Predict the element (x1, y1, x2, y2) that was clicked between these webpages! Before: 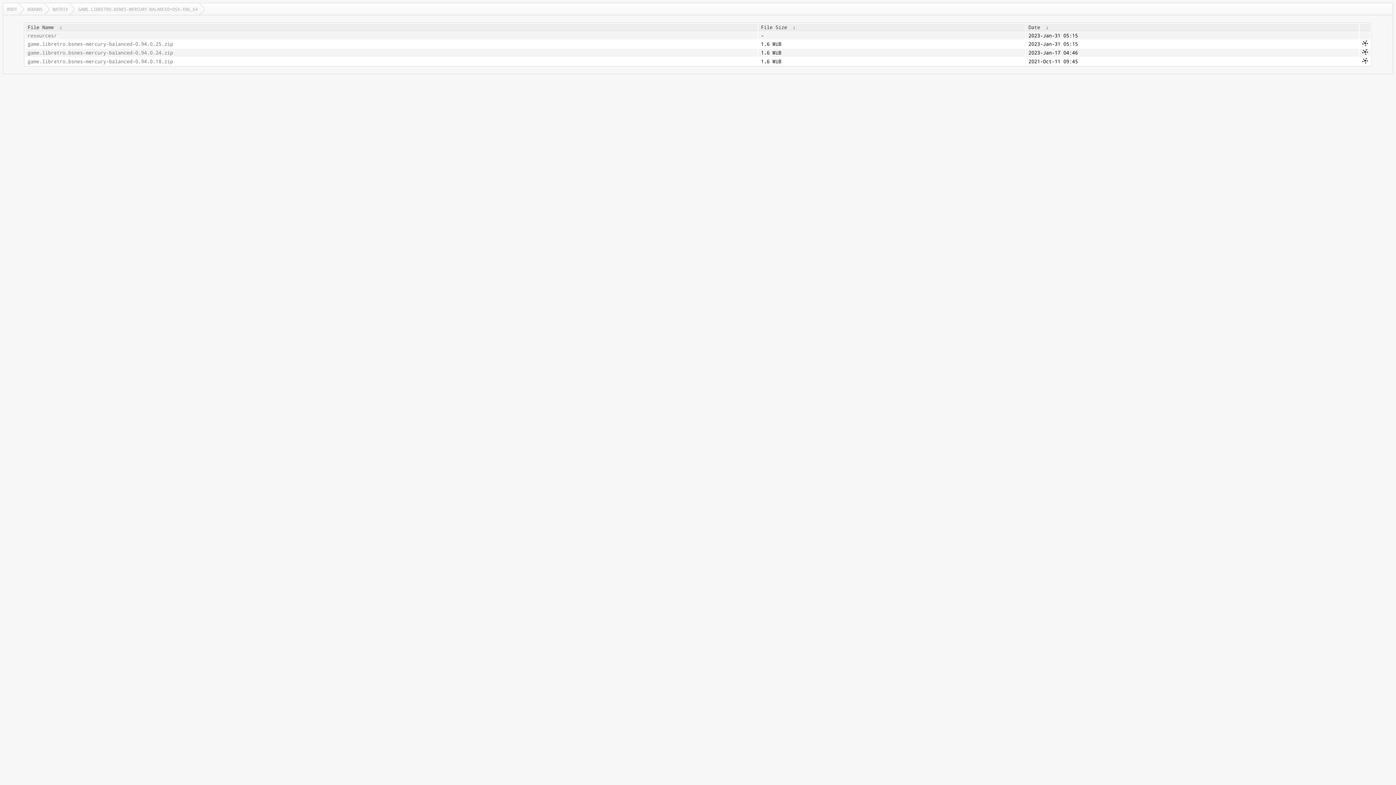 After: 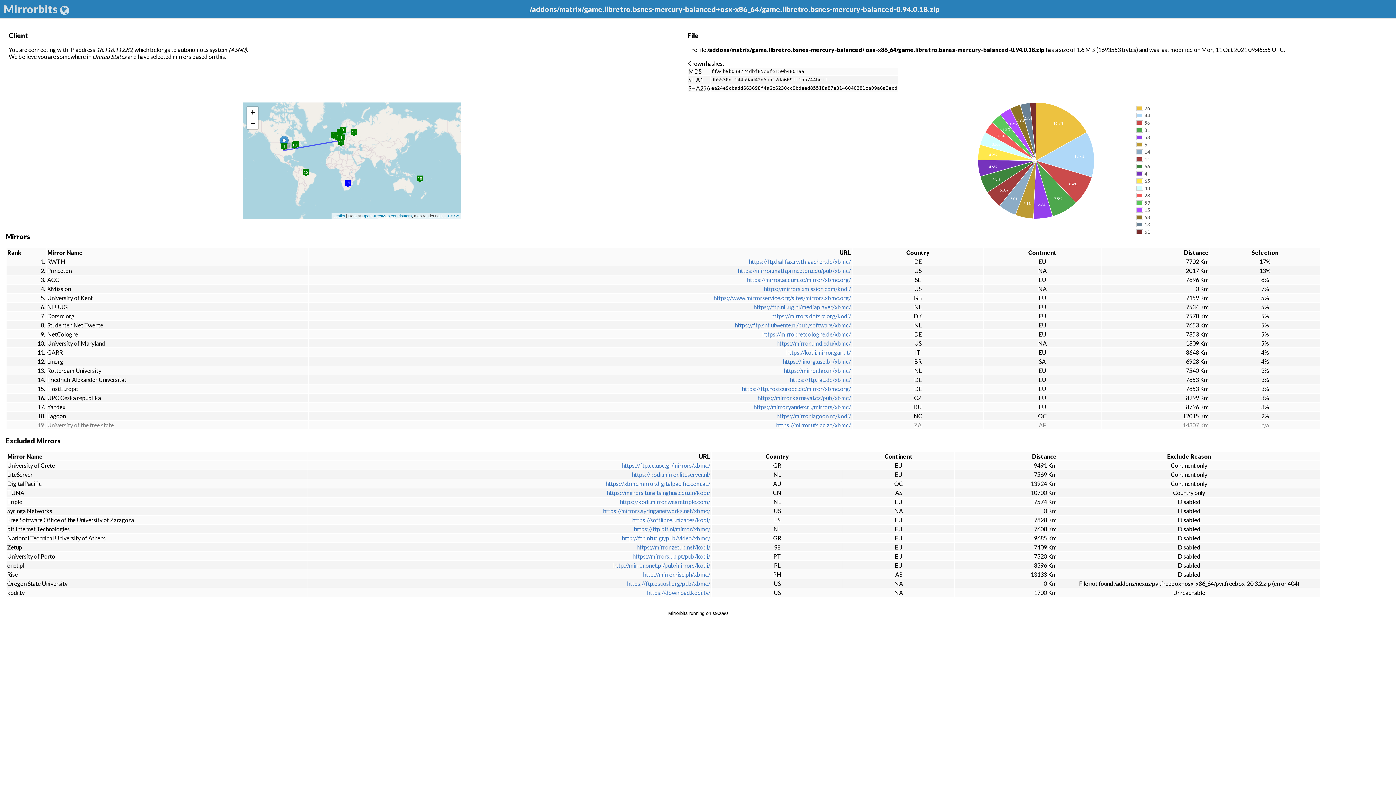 Action: bbox: (1362, 58, 1368, 65)